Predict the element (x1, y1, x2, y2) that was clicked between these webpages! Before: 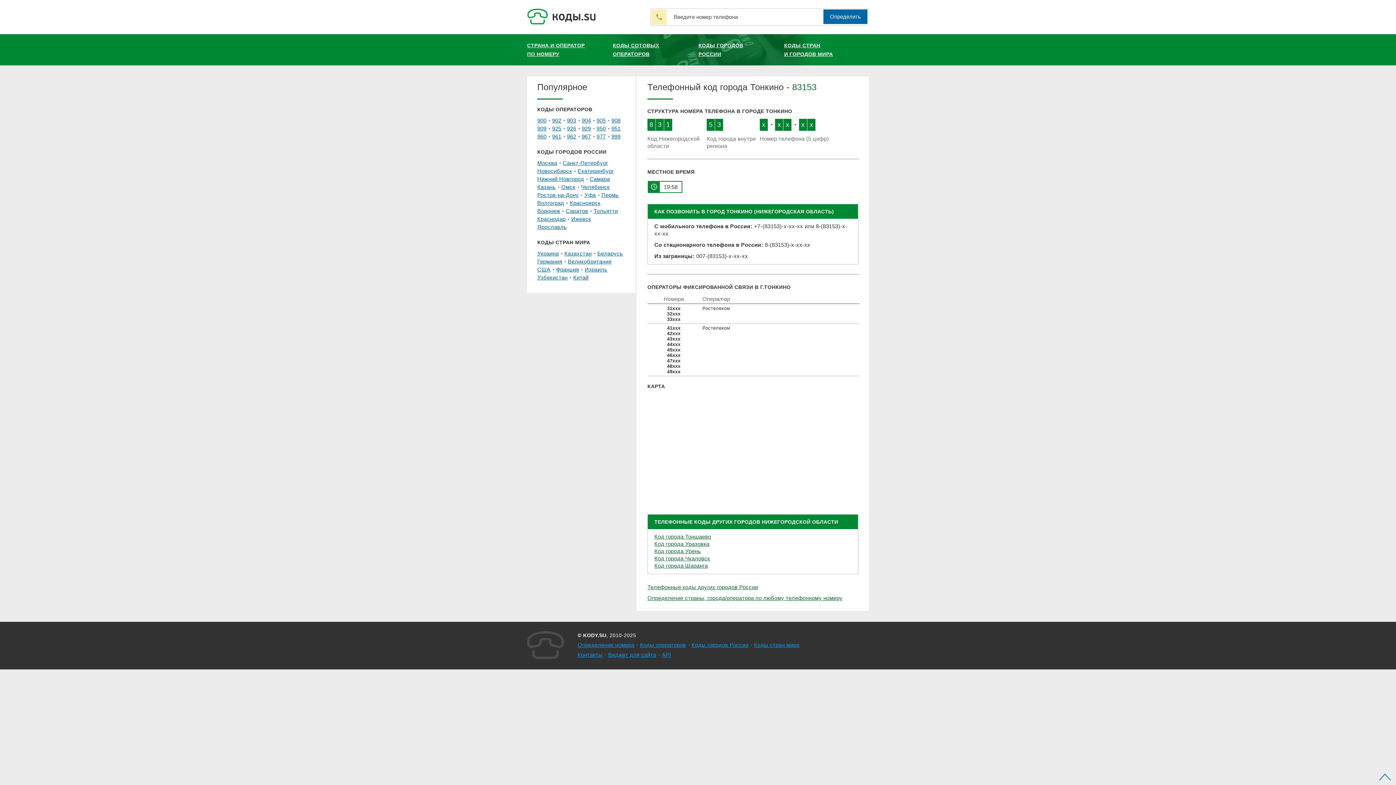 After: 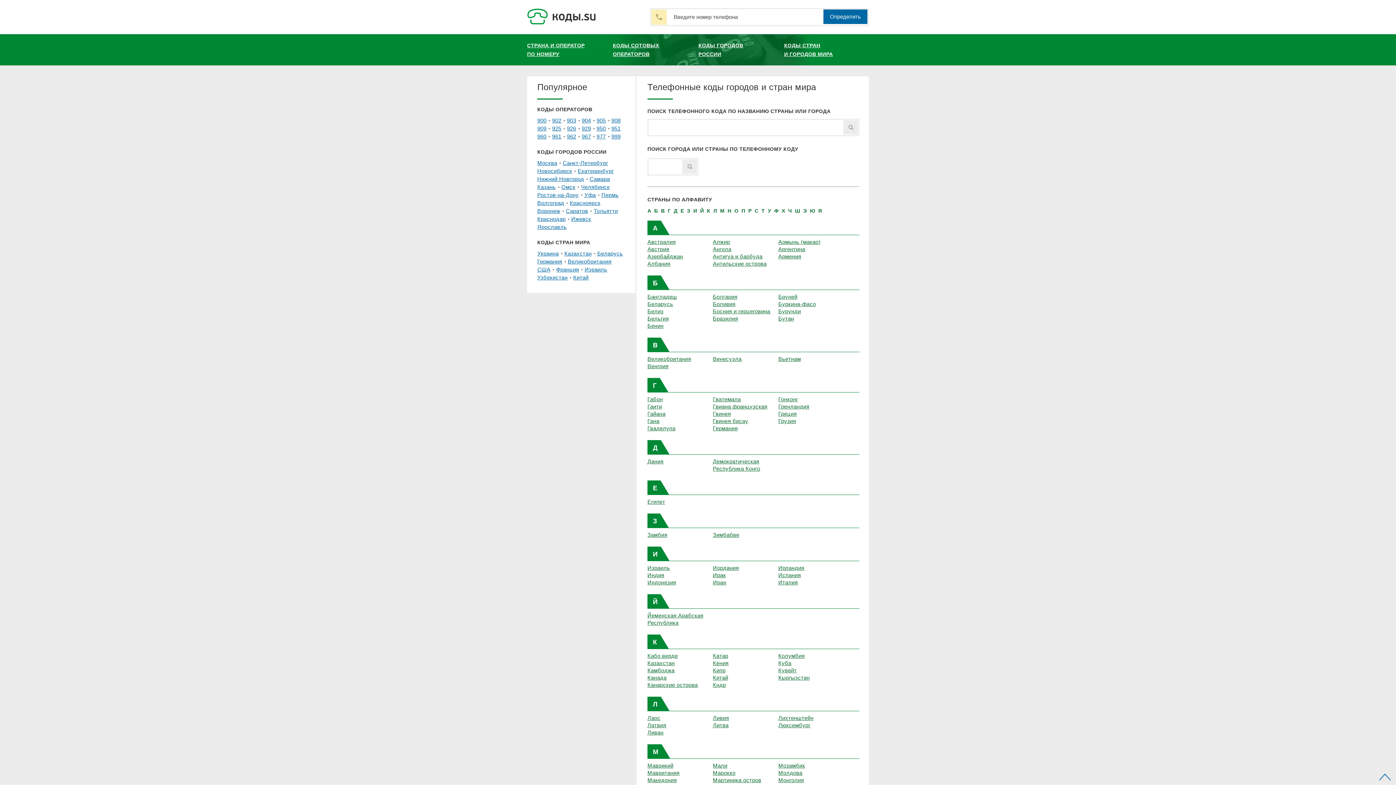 Action: label: Коды стран мира bbox: (754, 642, 799, 648)